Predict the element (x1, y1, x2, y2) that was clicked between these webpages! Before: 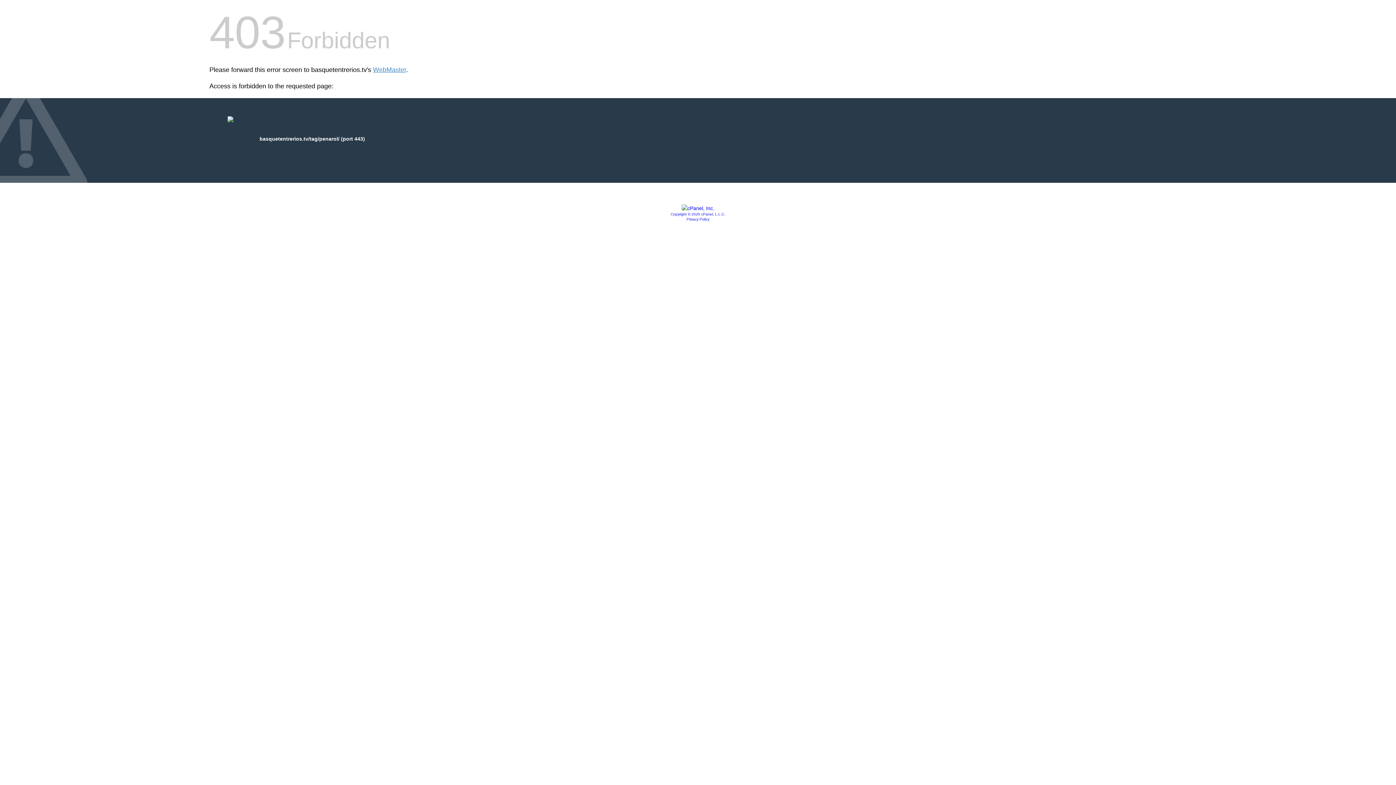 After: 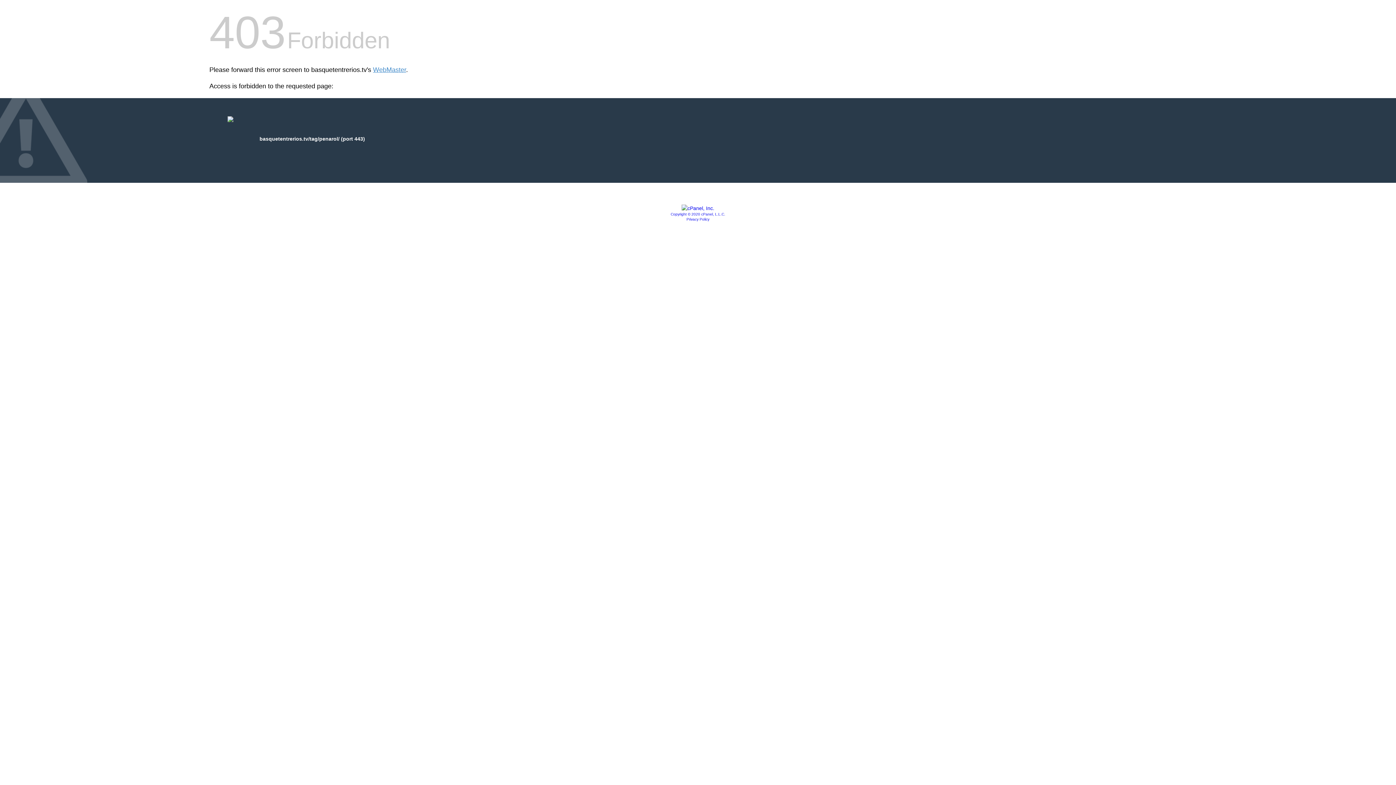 Action: label: Copyright © 2020 cPanel, L.L.C. bbox: (670, 212, 725, 216)